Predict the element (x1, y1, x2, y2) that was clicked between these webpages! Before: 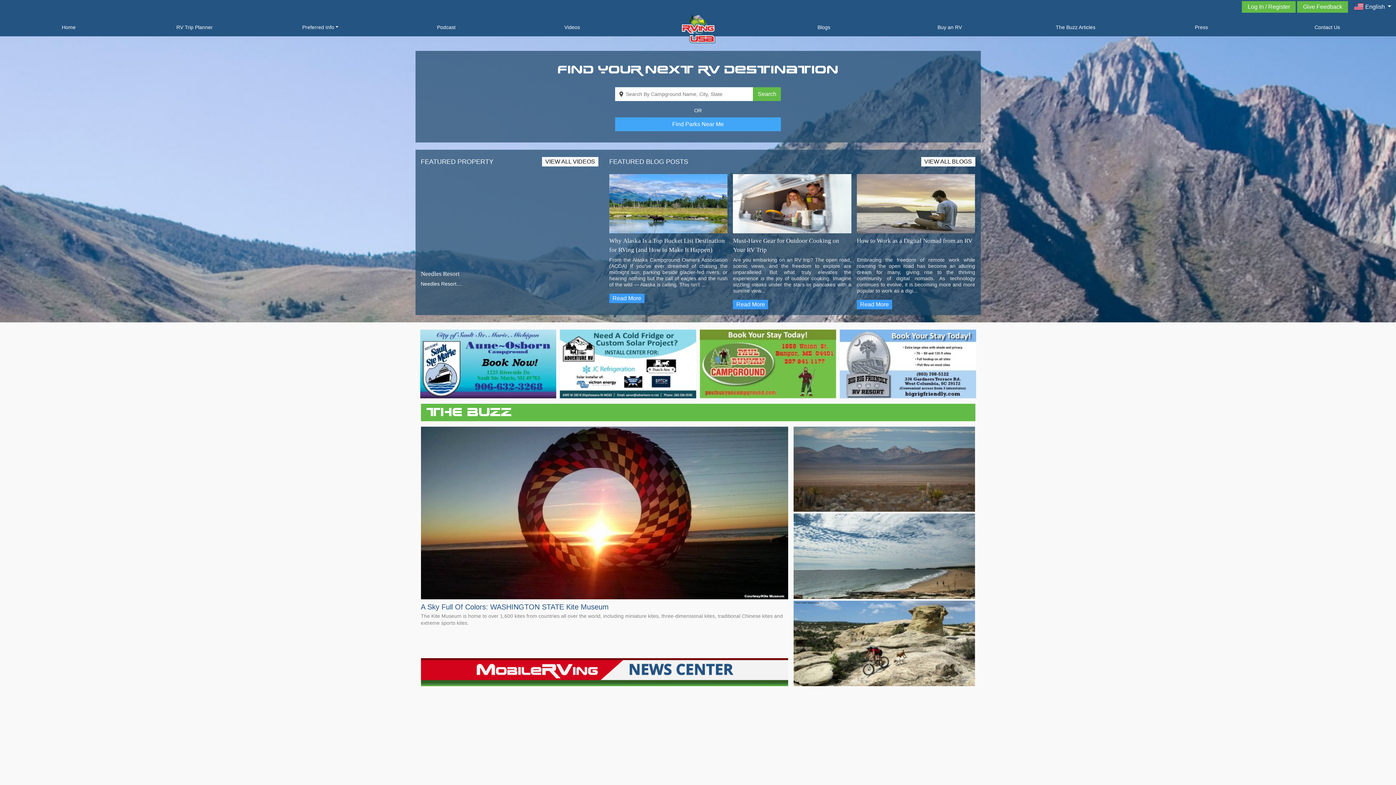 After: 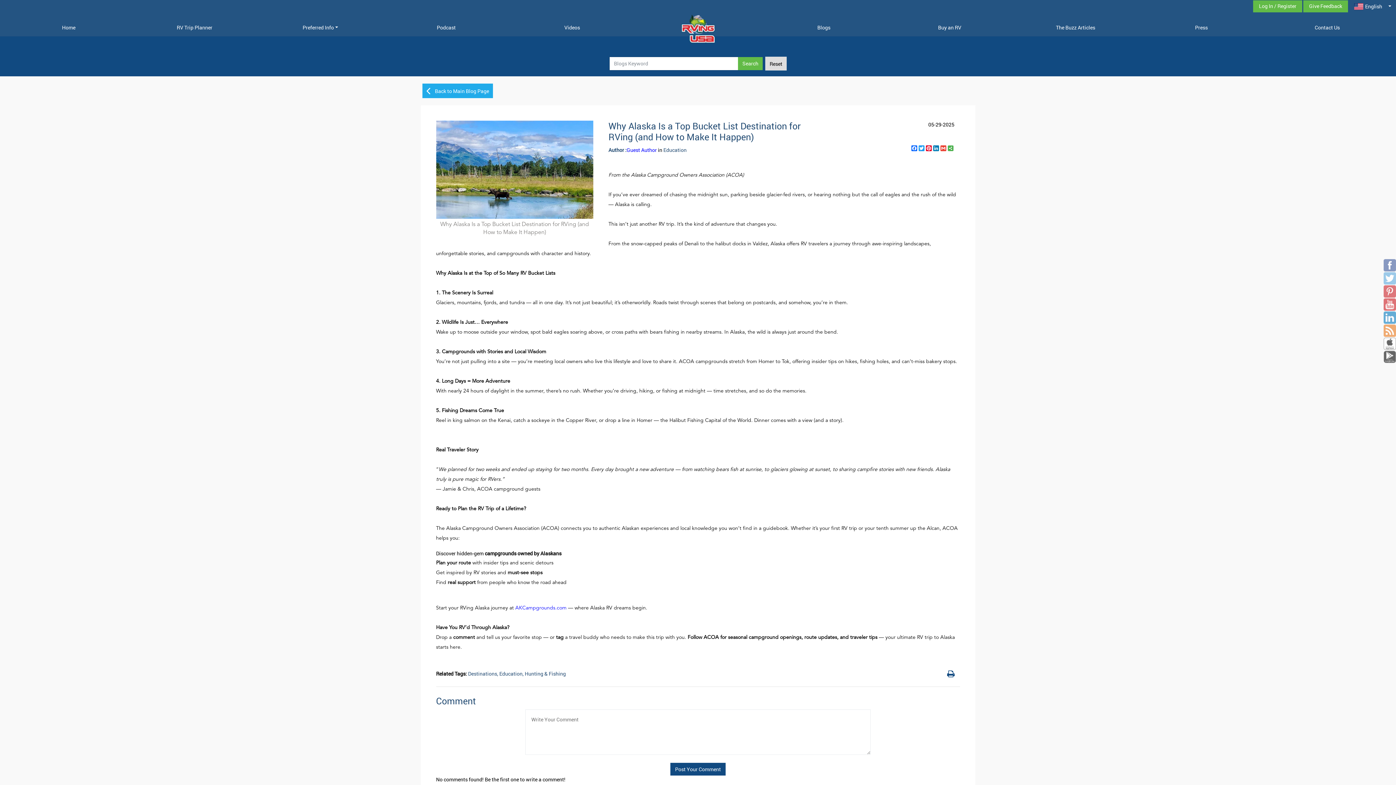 Action: bbox: (609, 200, 727, 206)